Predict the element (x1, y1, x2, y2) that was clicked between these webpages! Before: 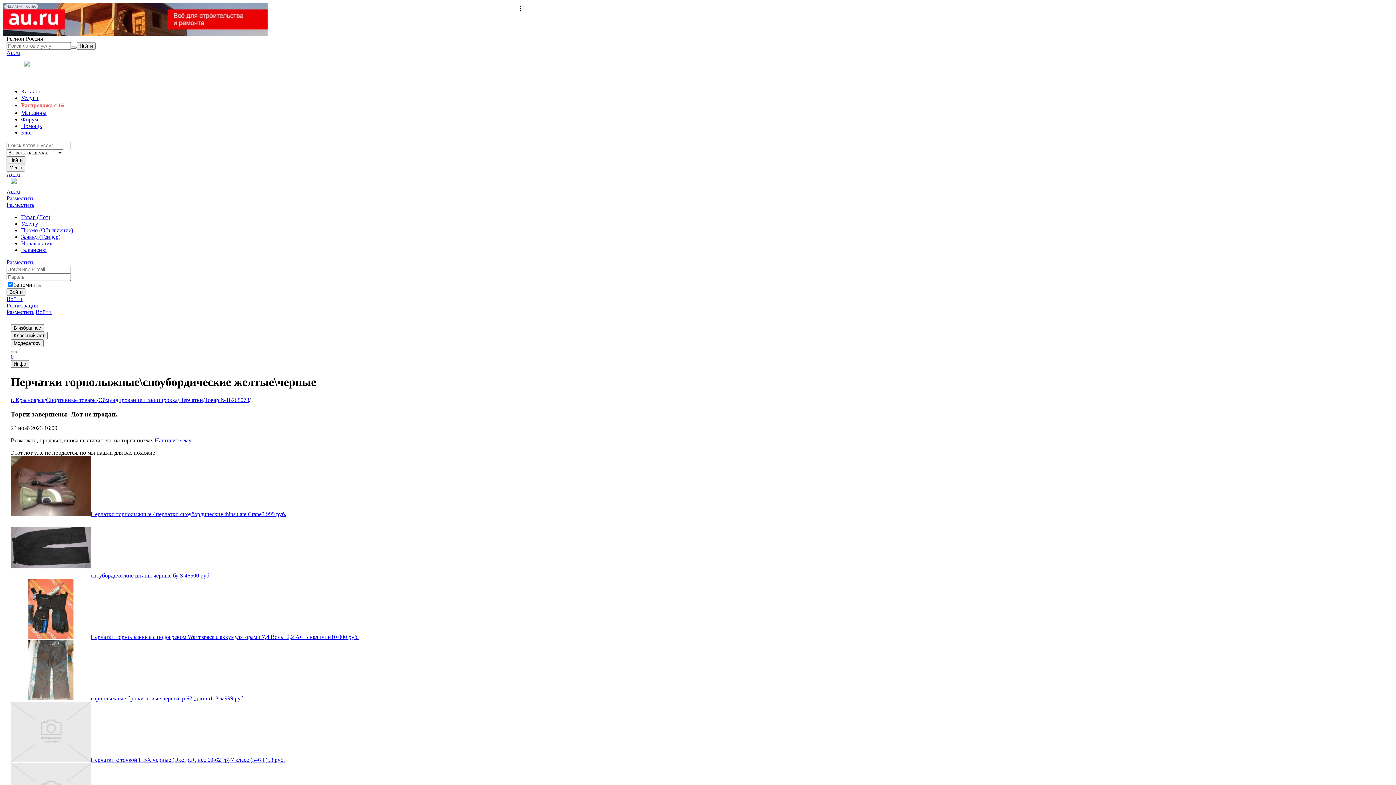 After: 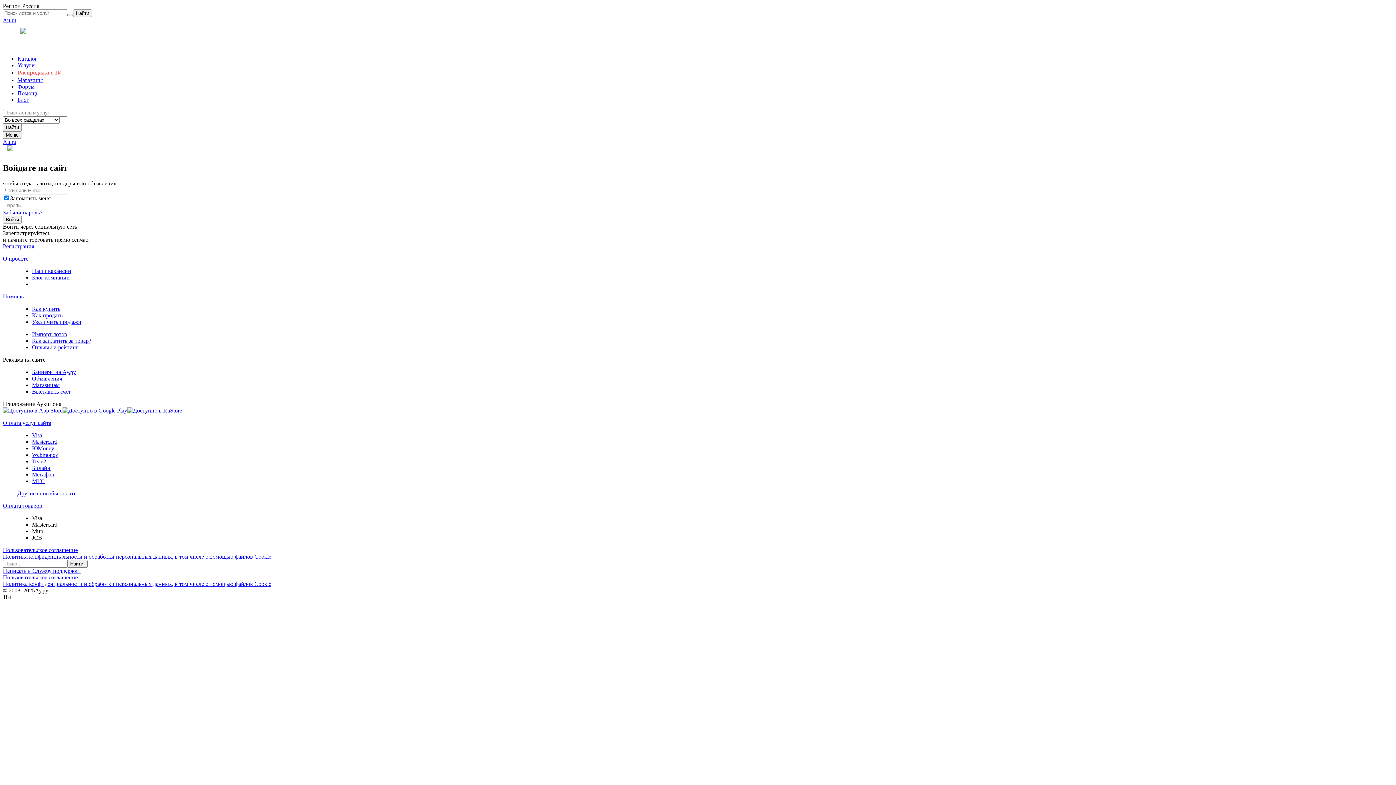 Action: label: Вакансию bbox: (21, 246, 522, 253)